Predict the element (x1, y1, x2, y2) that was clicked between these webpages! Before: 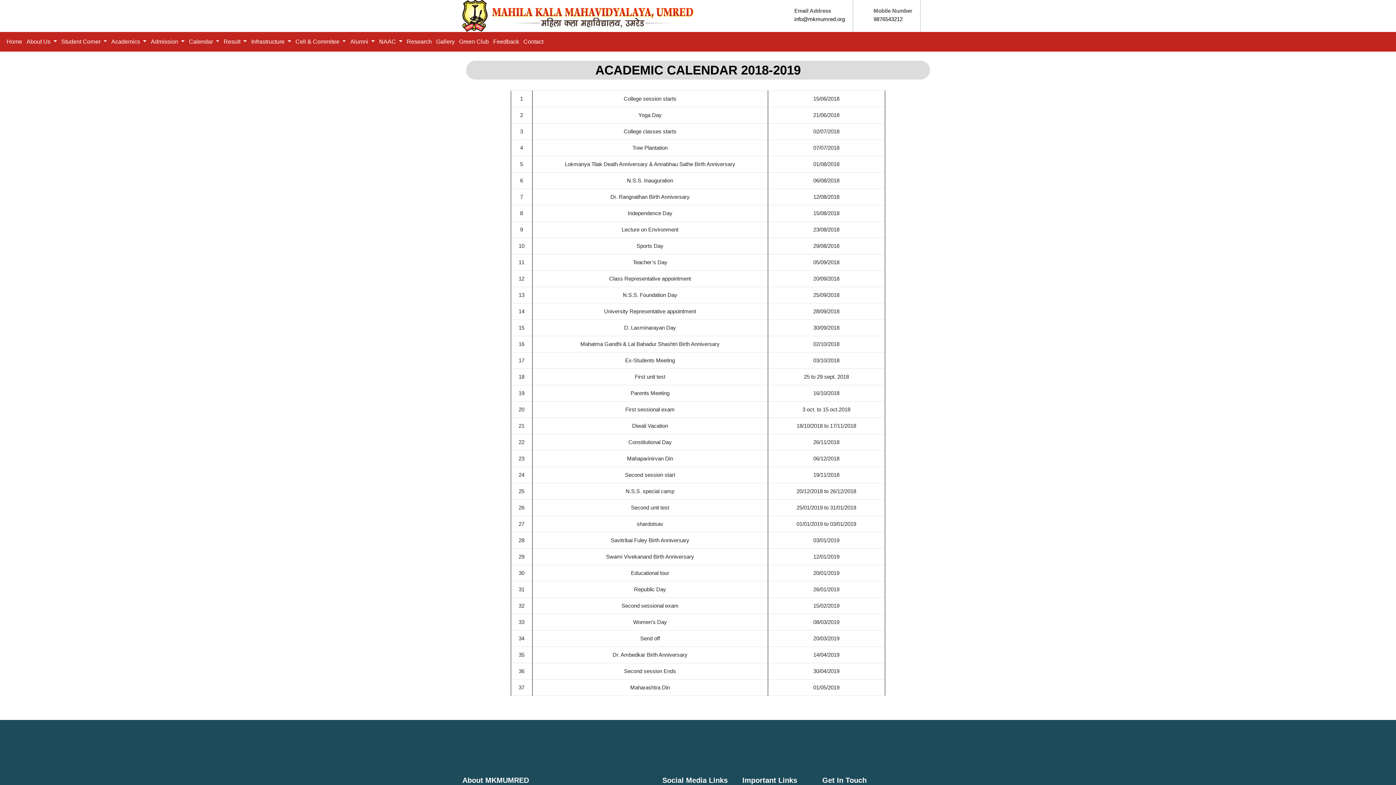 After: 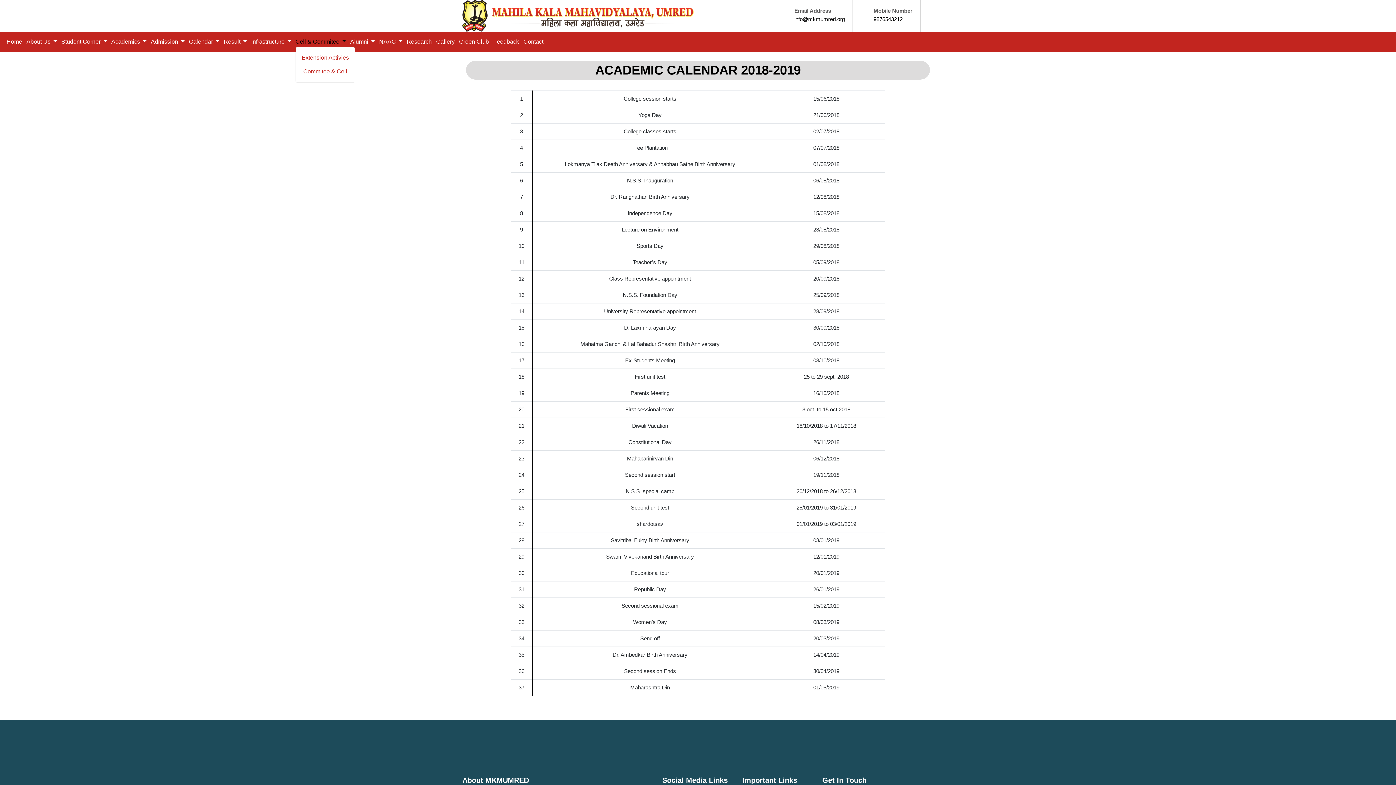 Action: label: Cell & Commitee  bbox: (295, 38, 345, 44)